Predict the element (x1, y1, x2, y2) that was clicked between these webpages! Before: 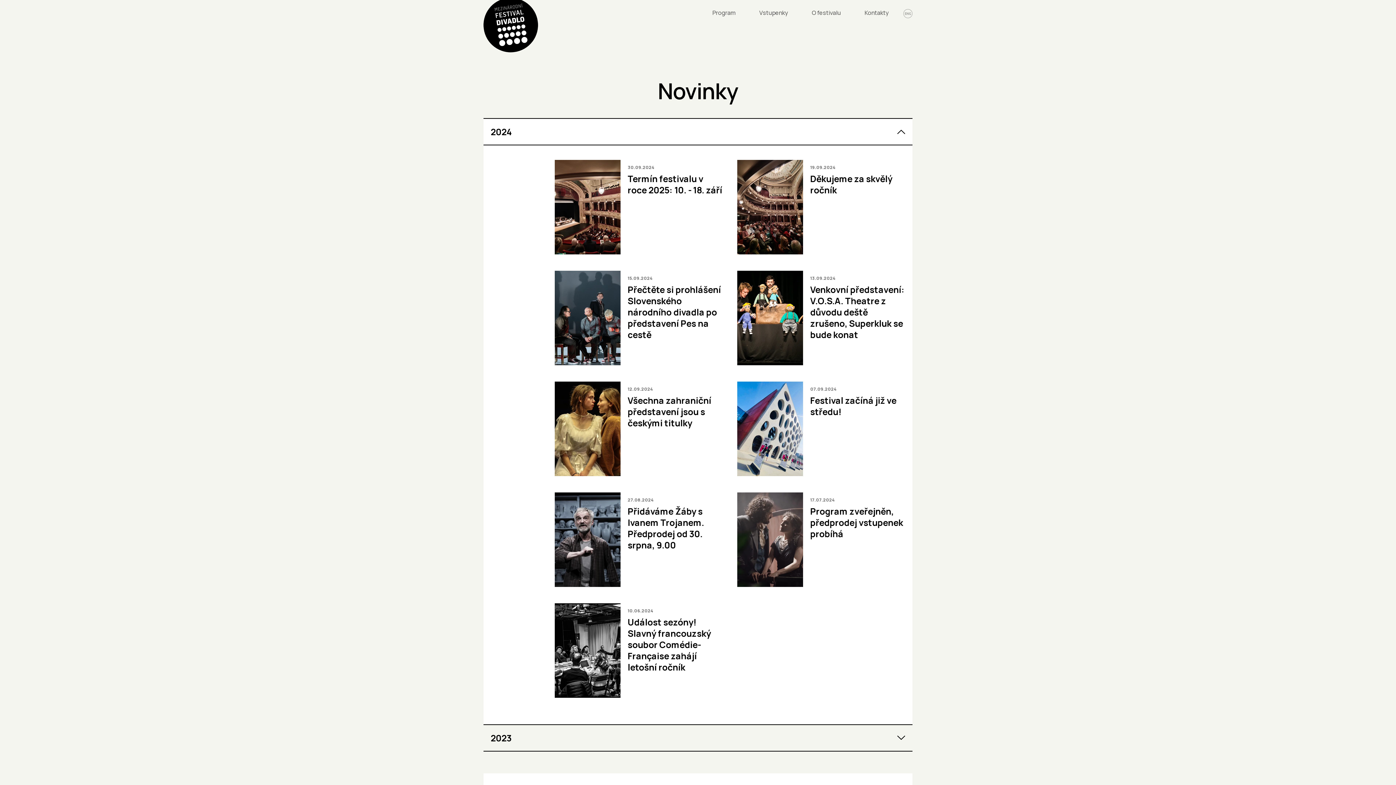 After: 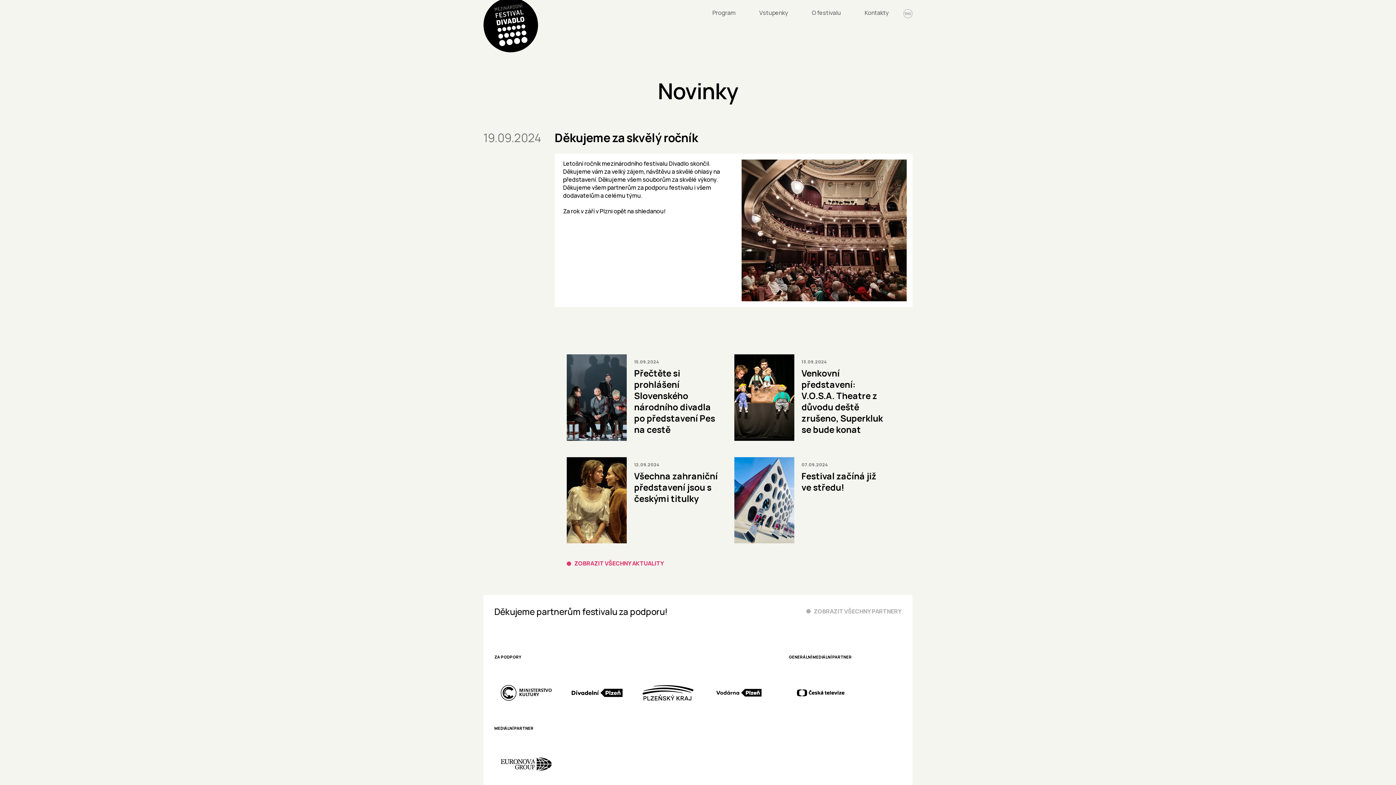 Action: bbox: (737, 160, 912, 254) label: 19.09.2024
Děkujeme za skvělý ročník